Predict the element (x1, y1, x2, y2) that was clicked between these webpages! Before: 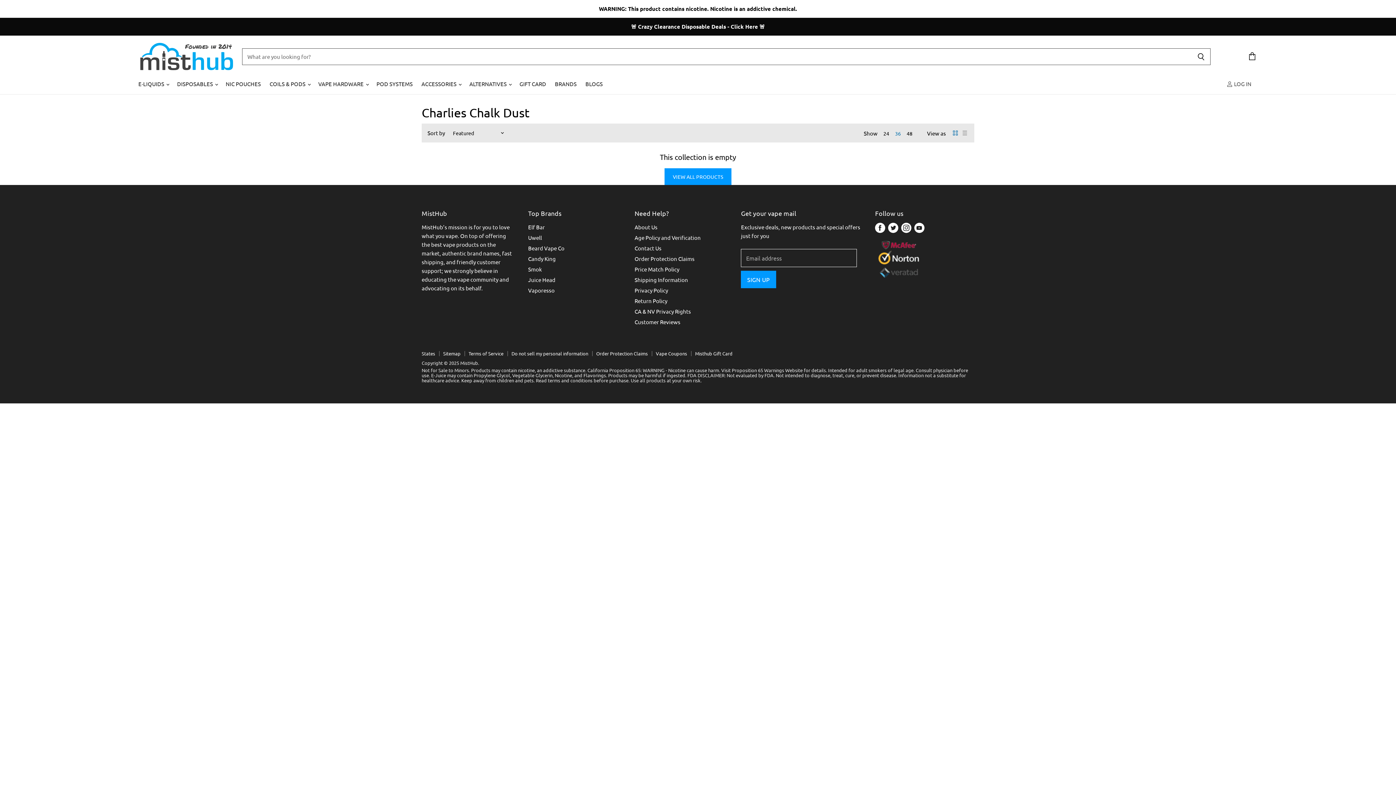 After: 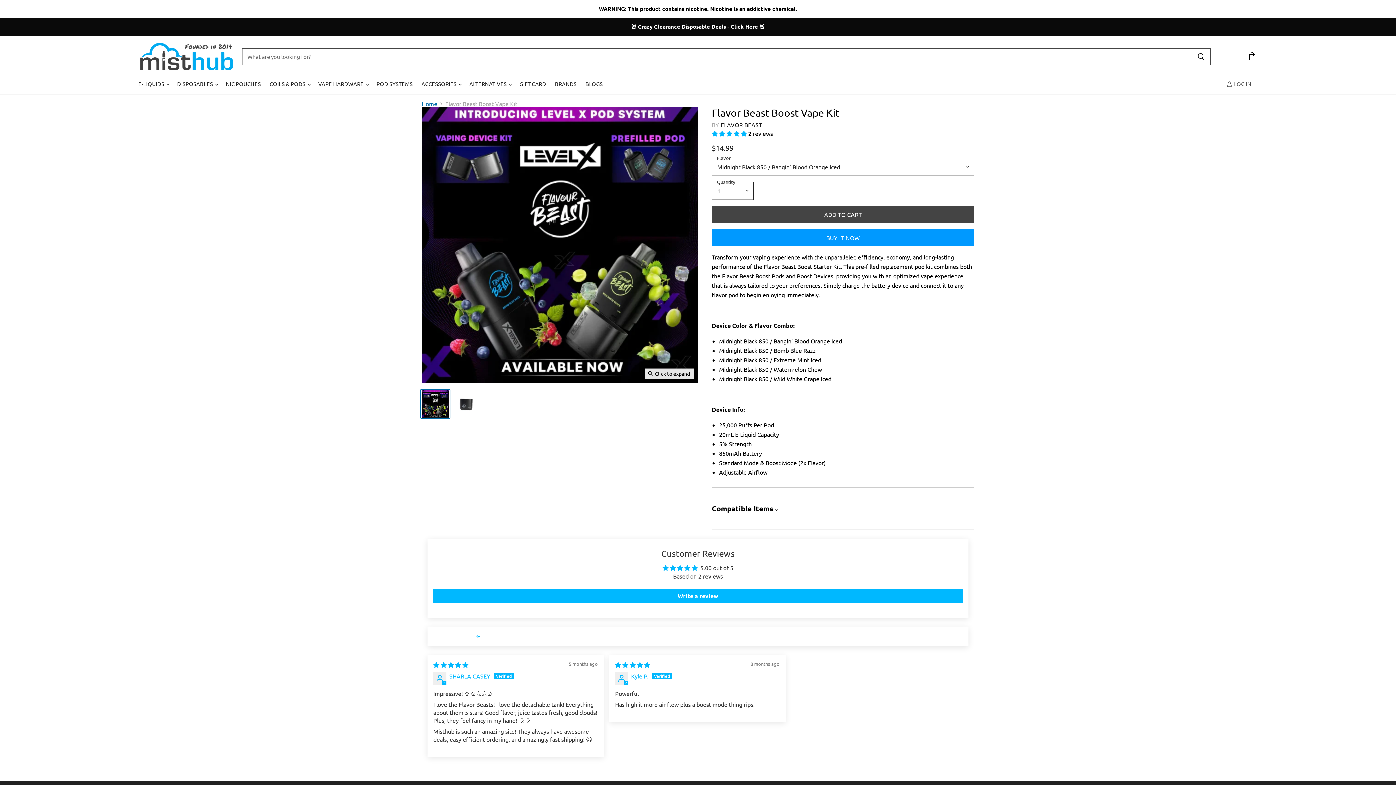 Action: bbox: (0, 0, 1395, 17)